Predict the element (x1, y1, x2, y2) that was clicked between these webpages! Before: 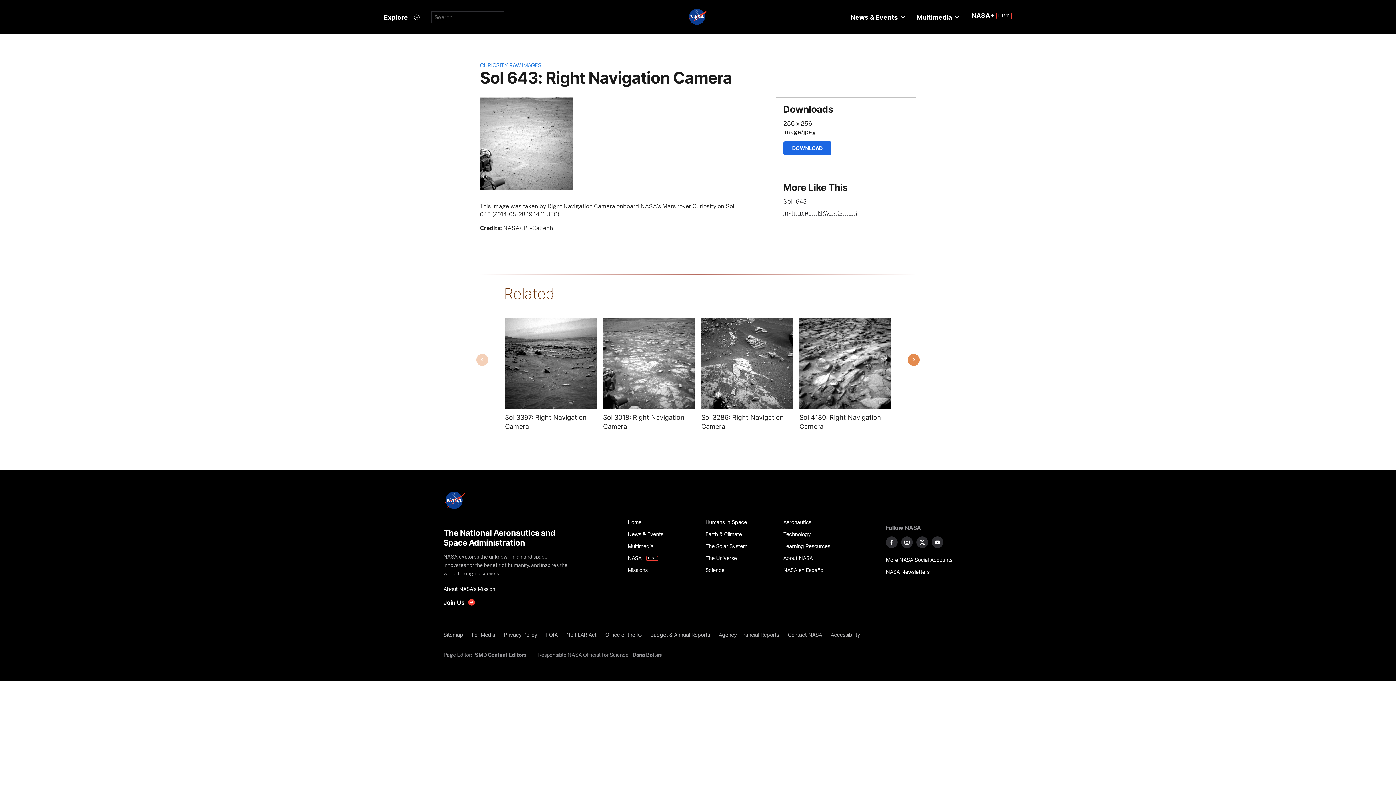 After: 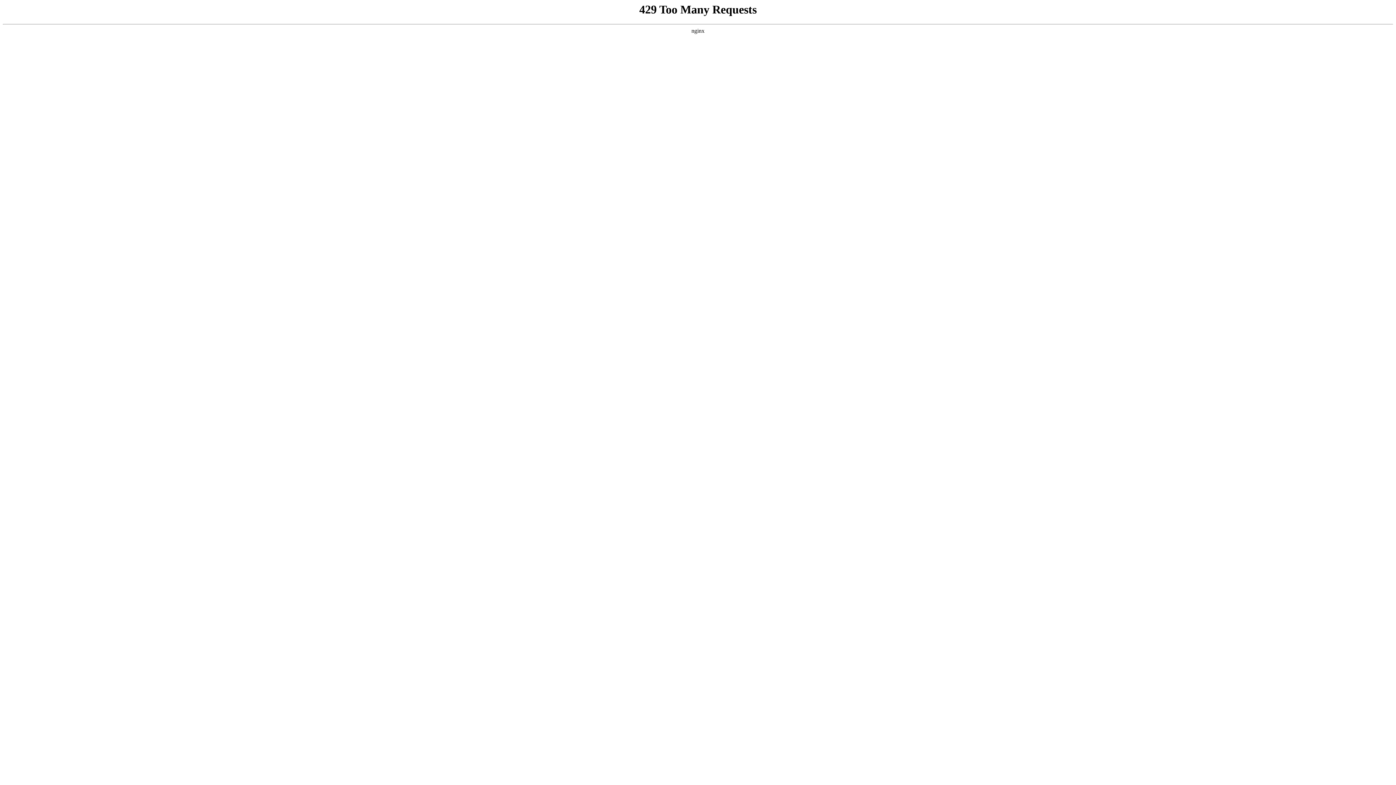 Action: bbox: (541, 629, 562, 641) label: FOIA